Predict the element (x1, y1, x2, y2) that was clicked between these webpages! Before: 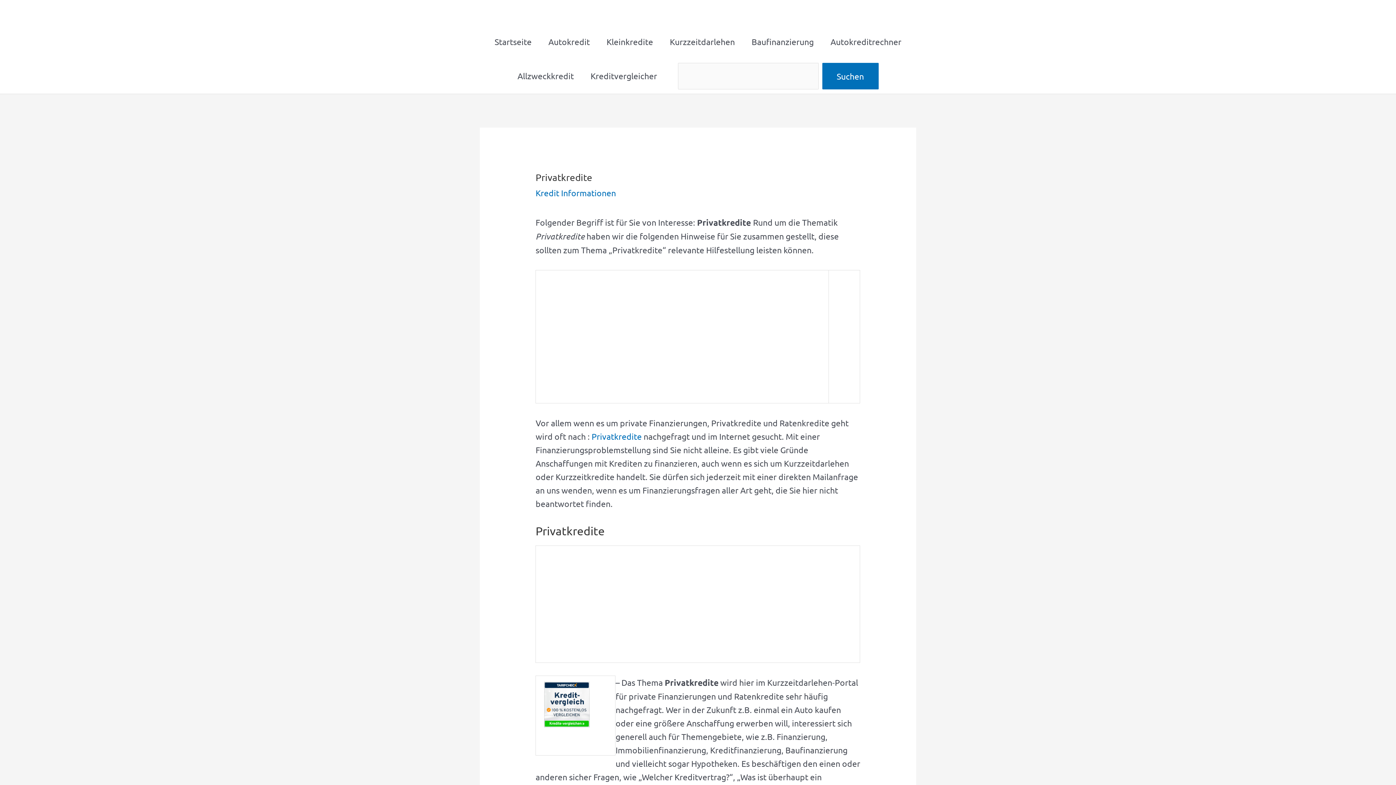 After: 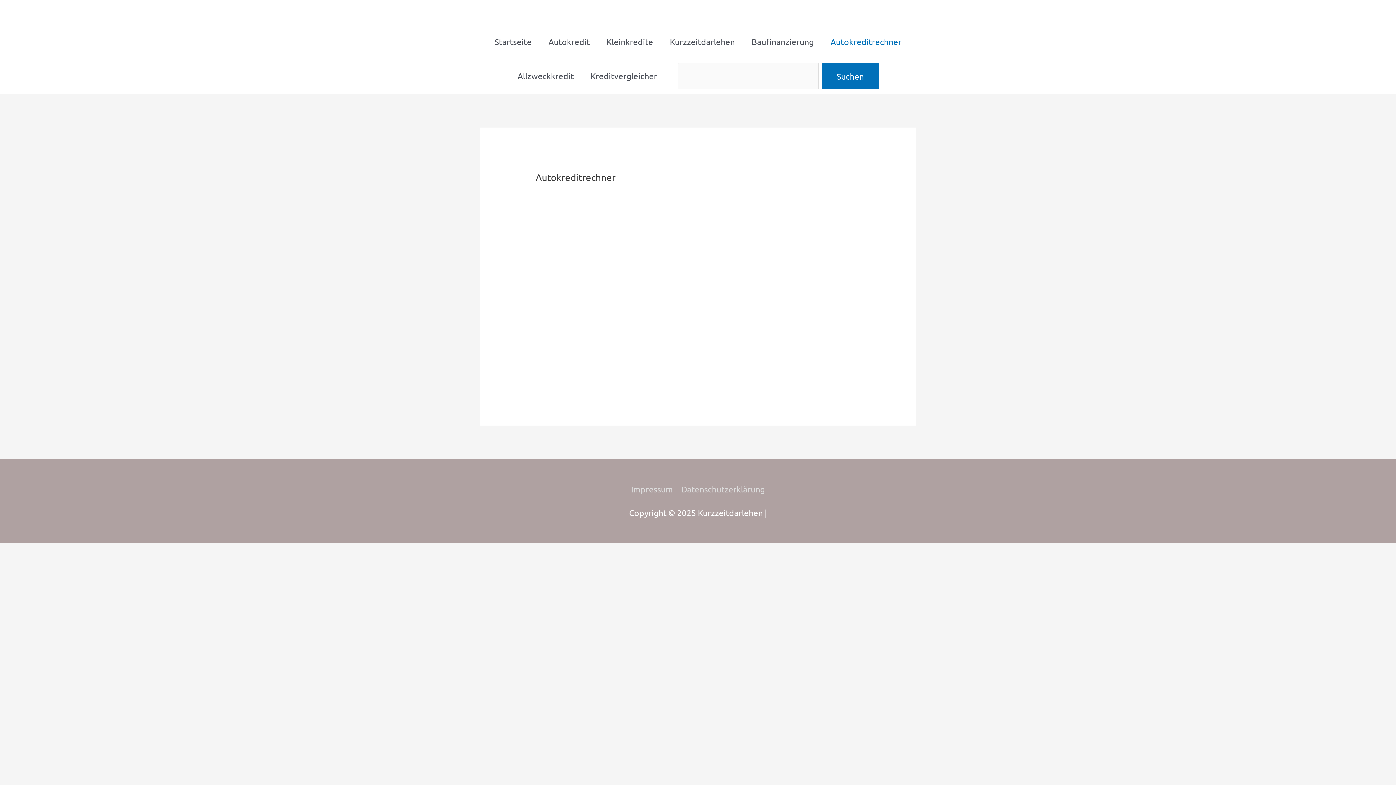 Action: bbox: (822, 25, 910, 58) label: Autokreditrechner